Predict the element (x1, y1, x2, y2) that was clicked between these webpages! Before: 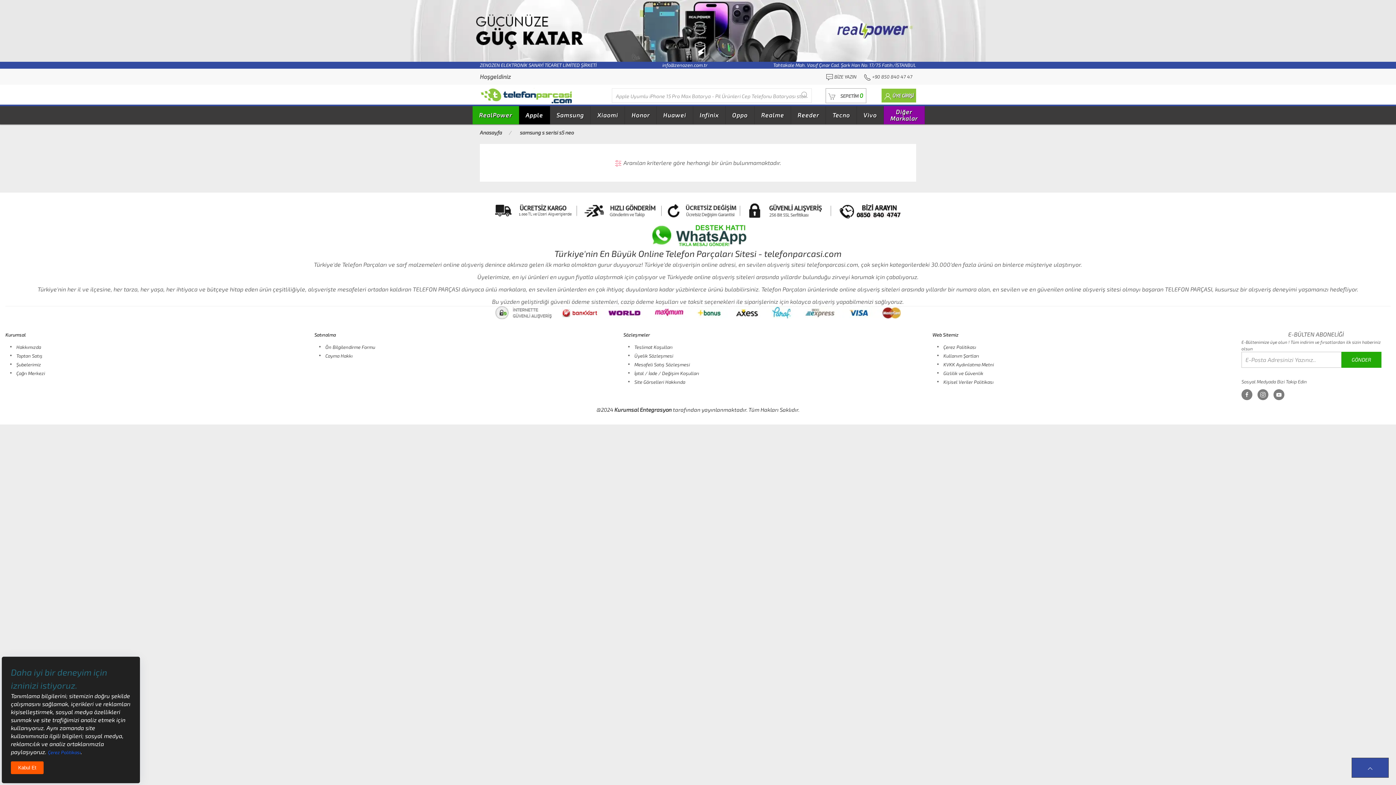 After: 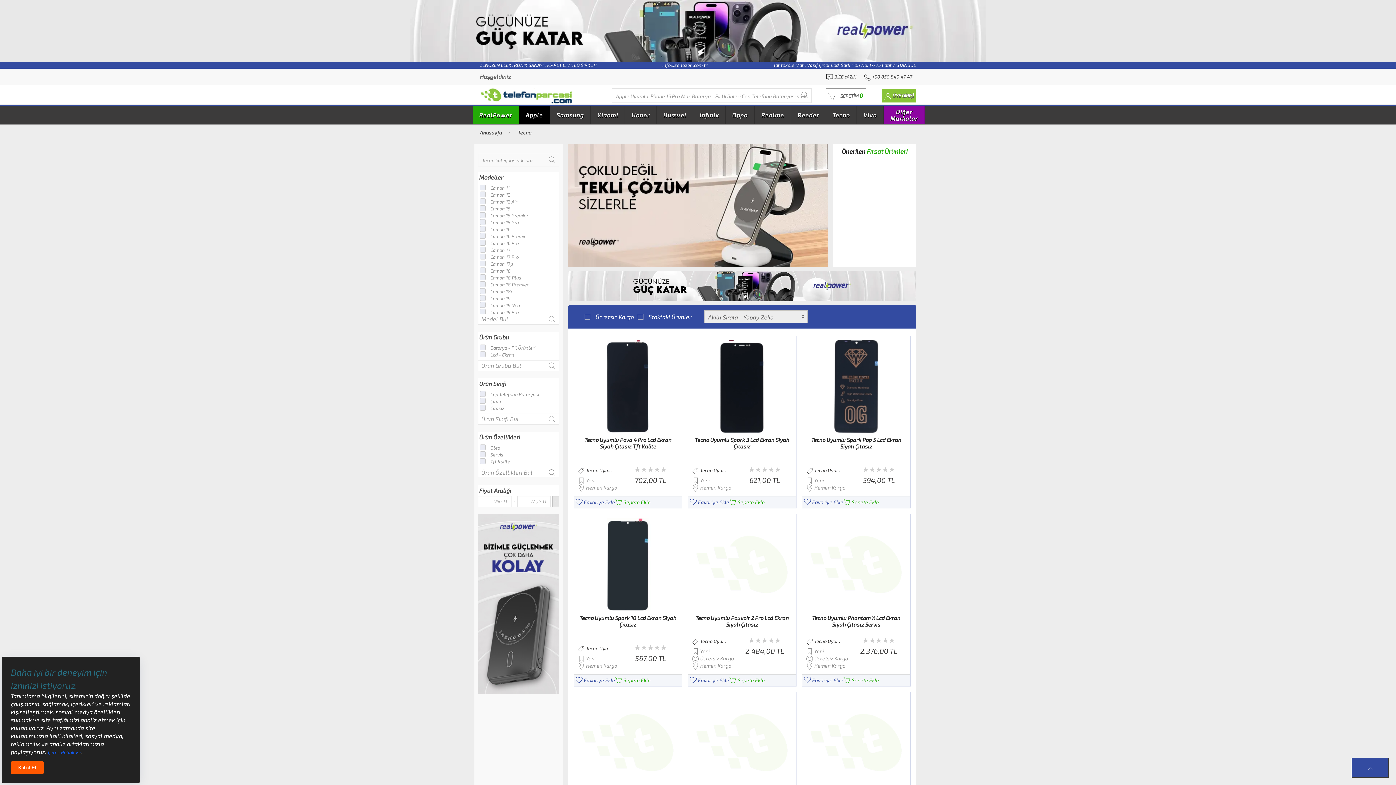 Action: label: Tecno bbox: (826, 106, 856, 124)